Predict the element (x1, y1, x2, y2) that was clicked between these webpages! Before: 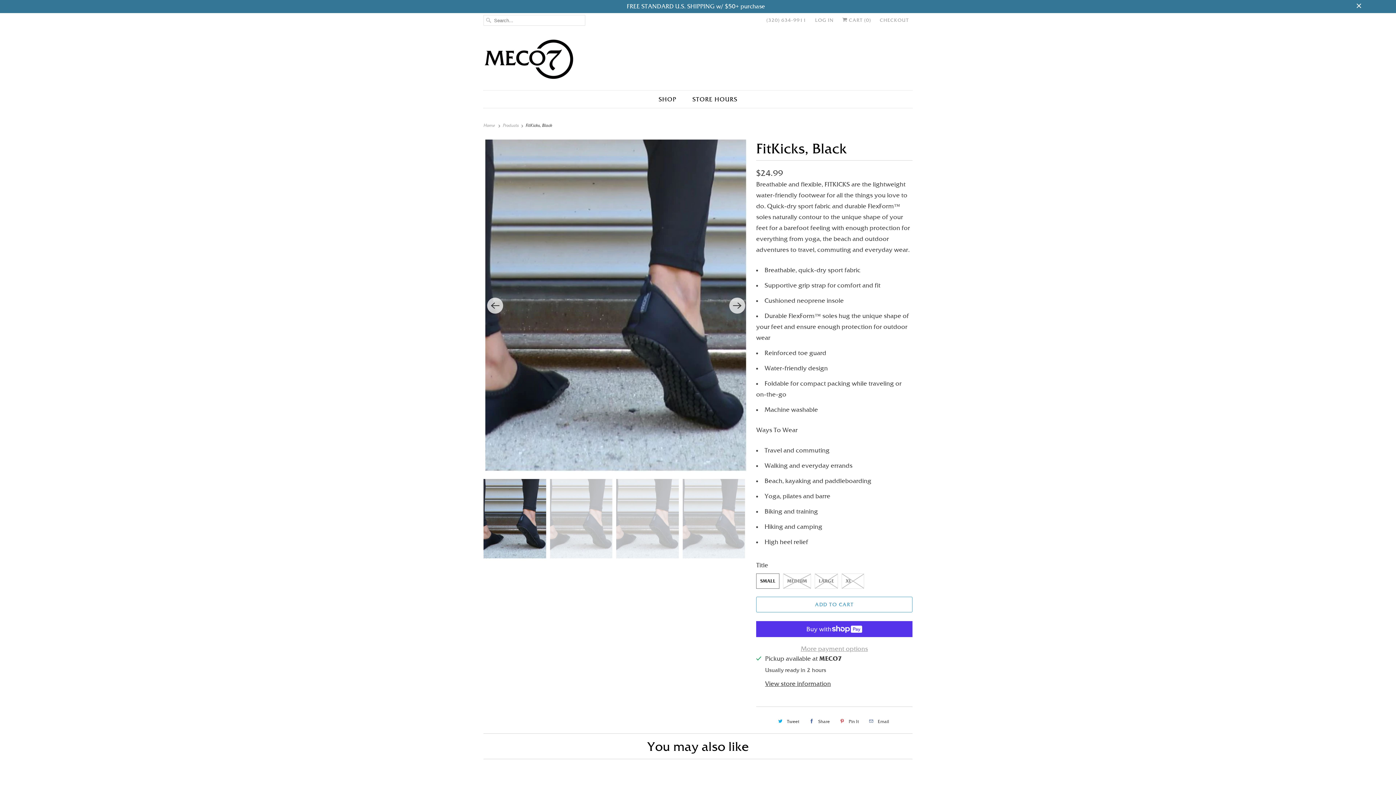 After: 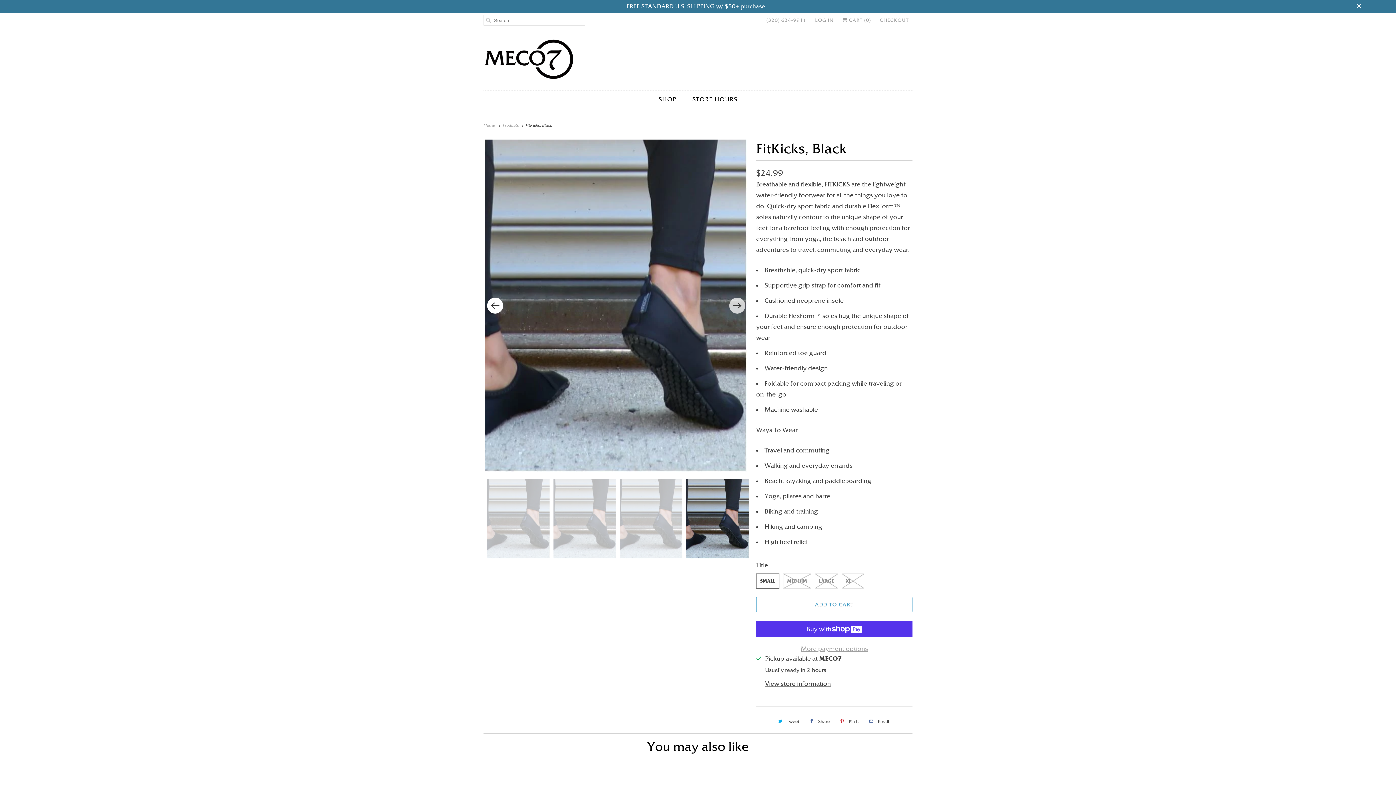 Action: label: Previous bbox: (487, 297, 503, 313)